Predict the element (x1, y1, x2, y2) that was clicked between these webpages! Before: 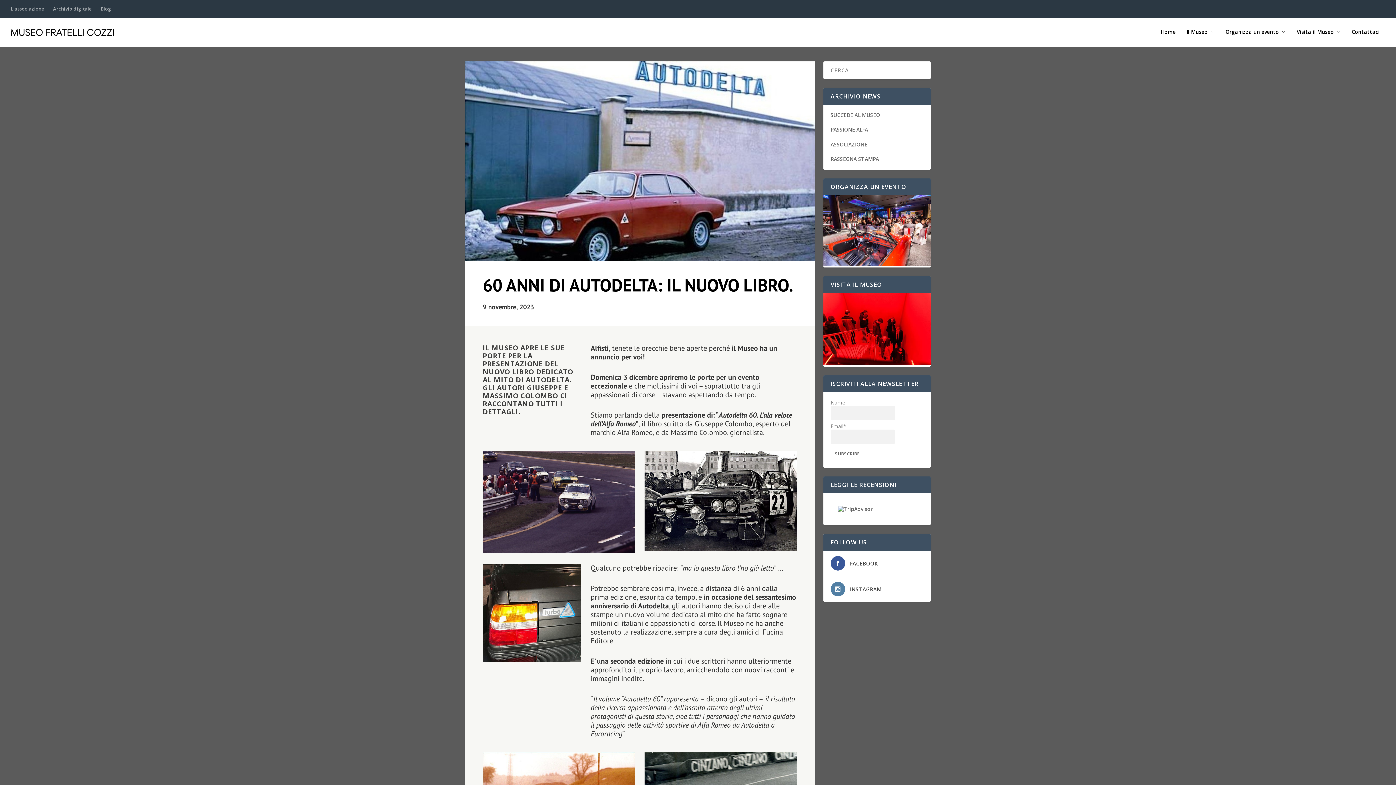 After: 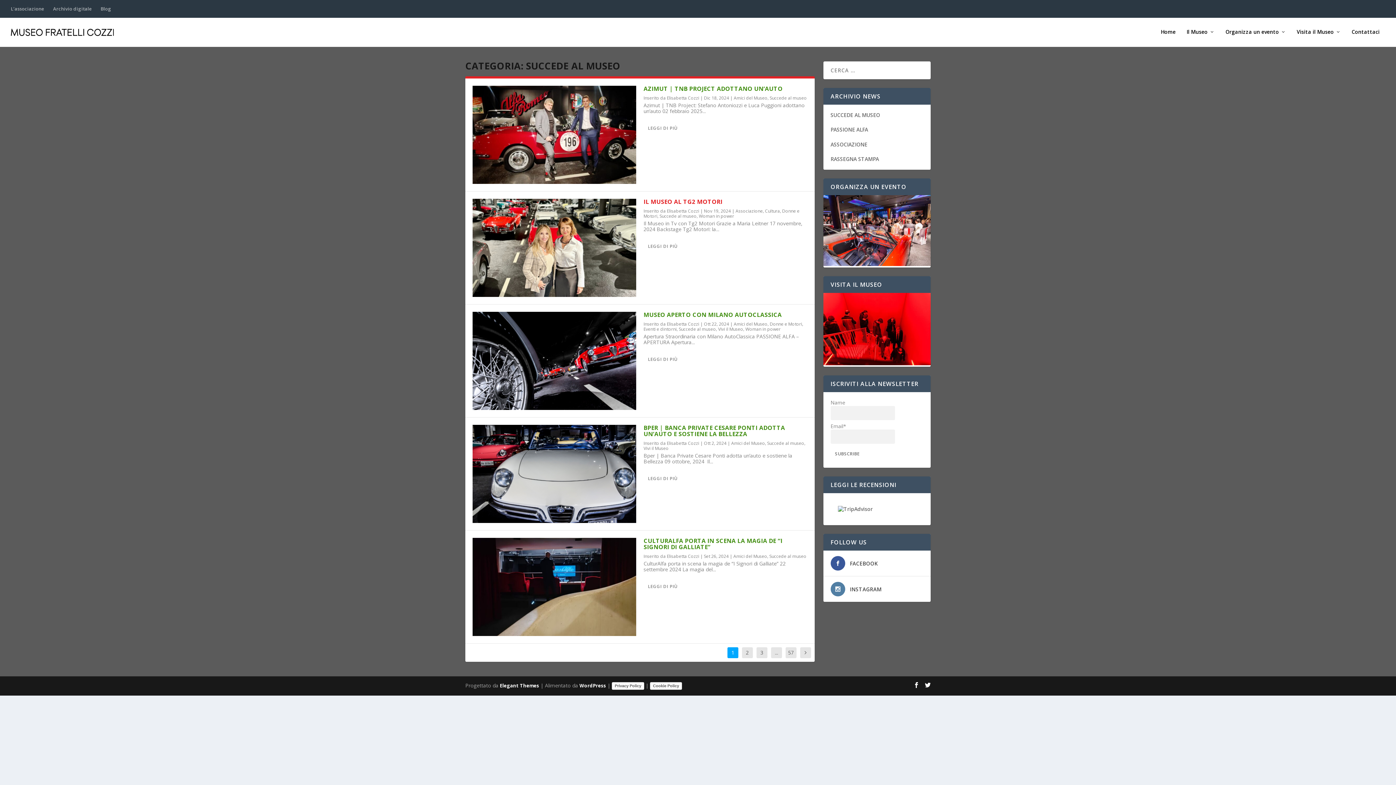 Action: label: SUCCEDE AL MUSEO bbox: (830, 111, 880, 118)